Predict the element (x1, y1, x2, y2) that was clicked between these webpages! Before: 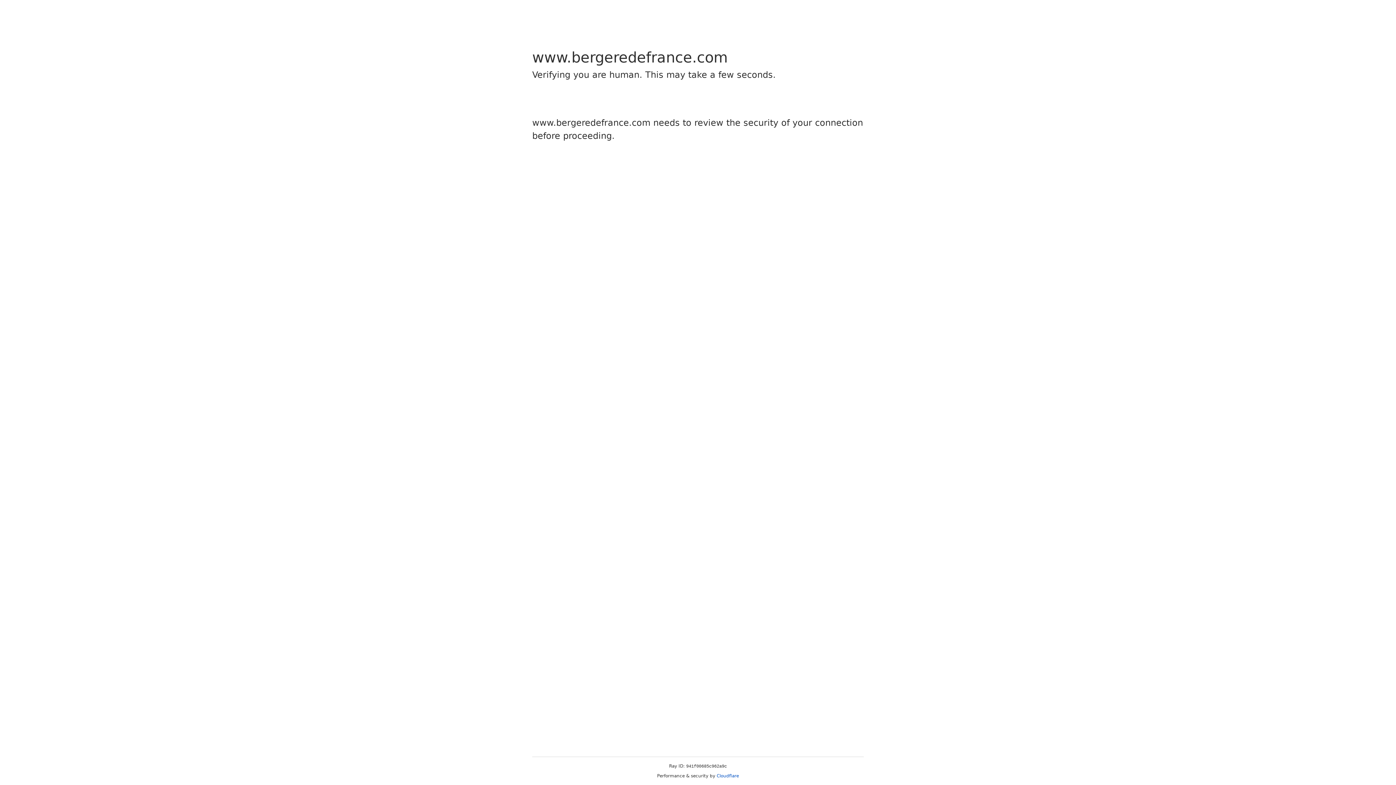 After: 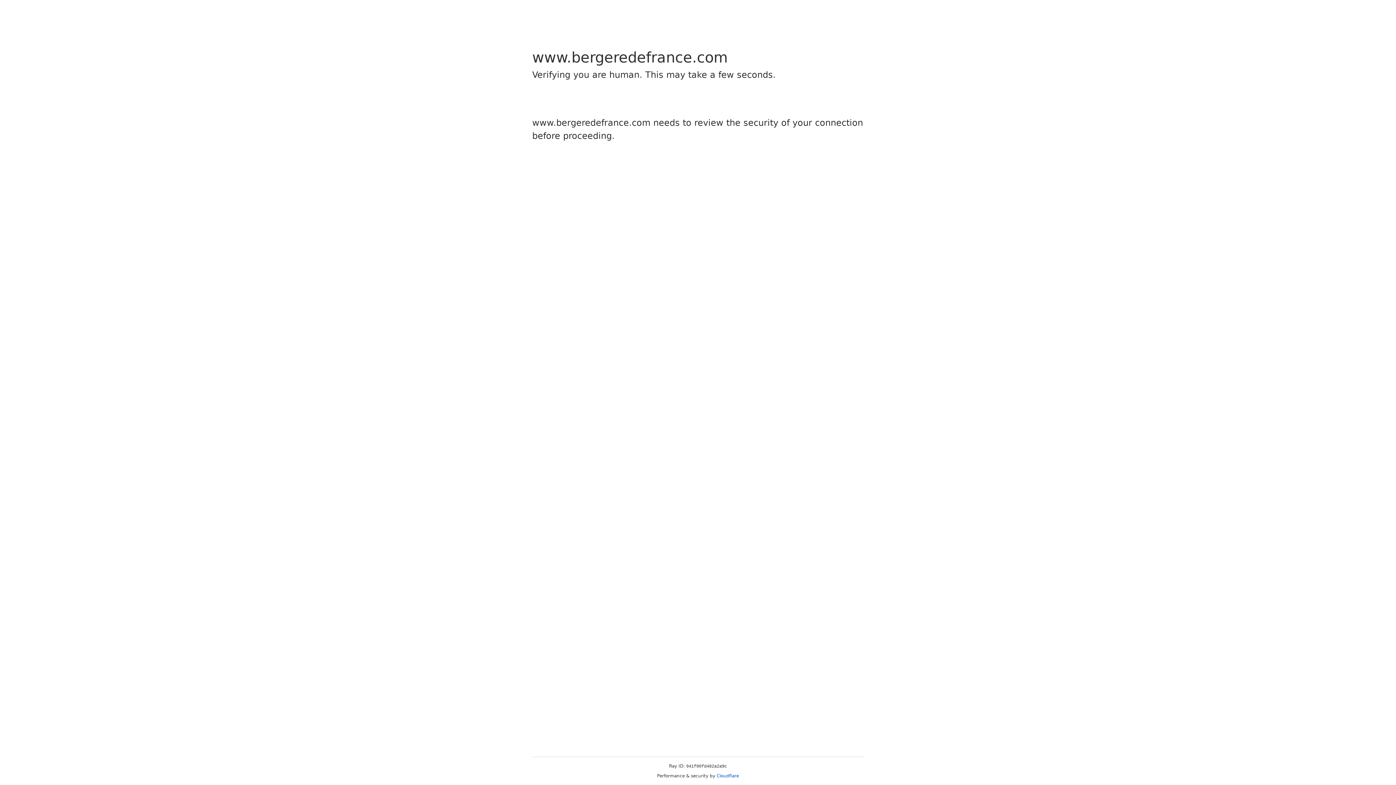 Action: label: Cloudflare bbox: (716, 773, 739, 778)